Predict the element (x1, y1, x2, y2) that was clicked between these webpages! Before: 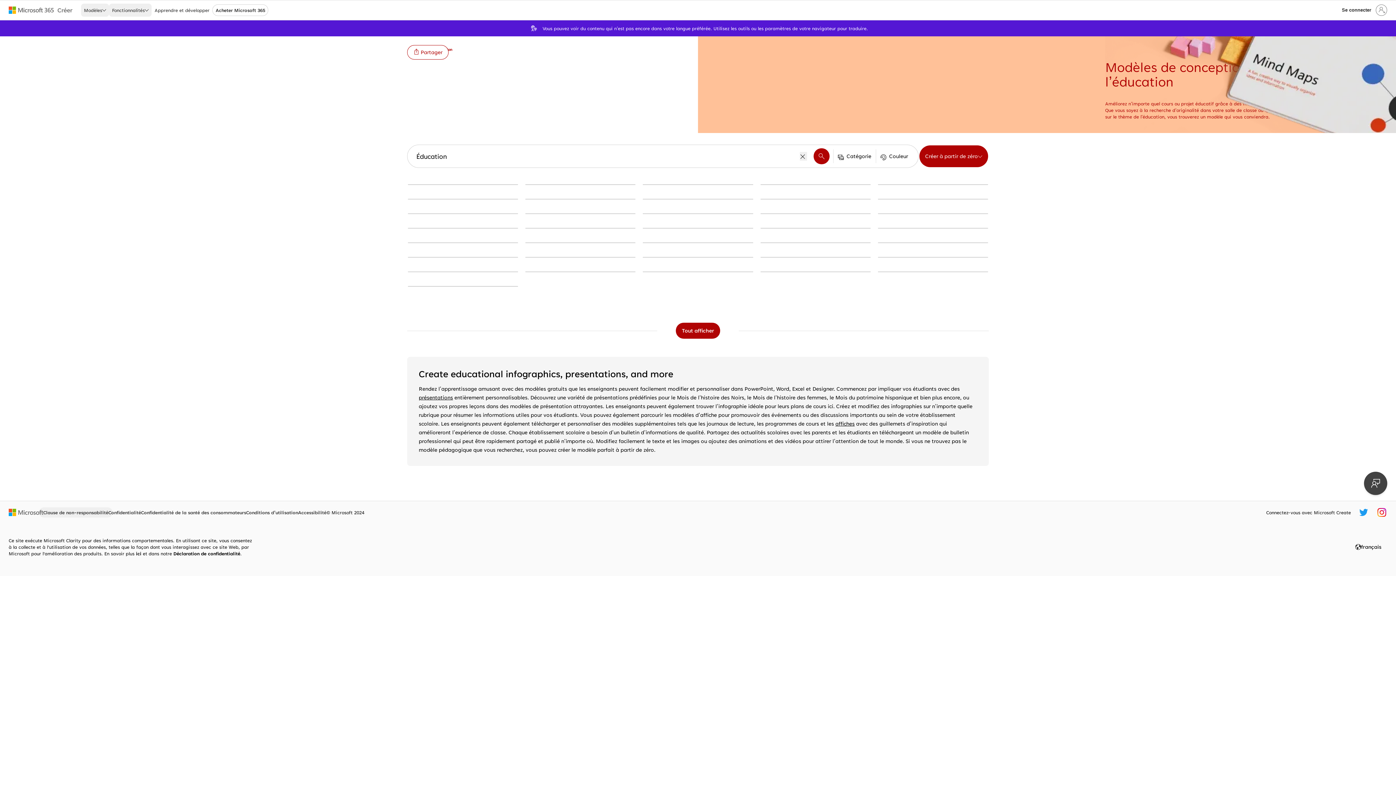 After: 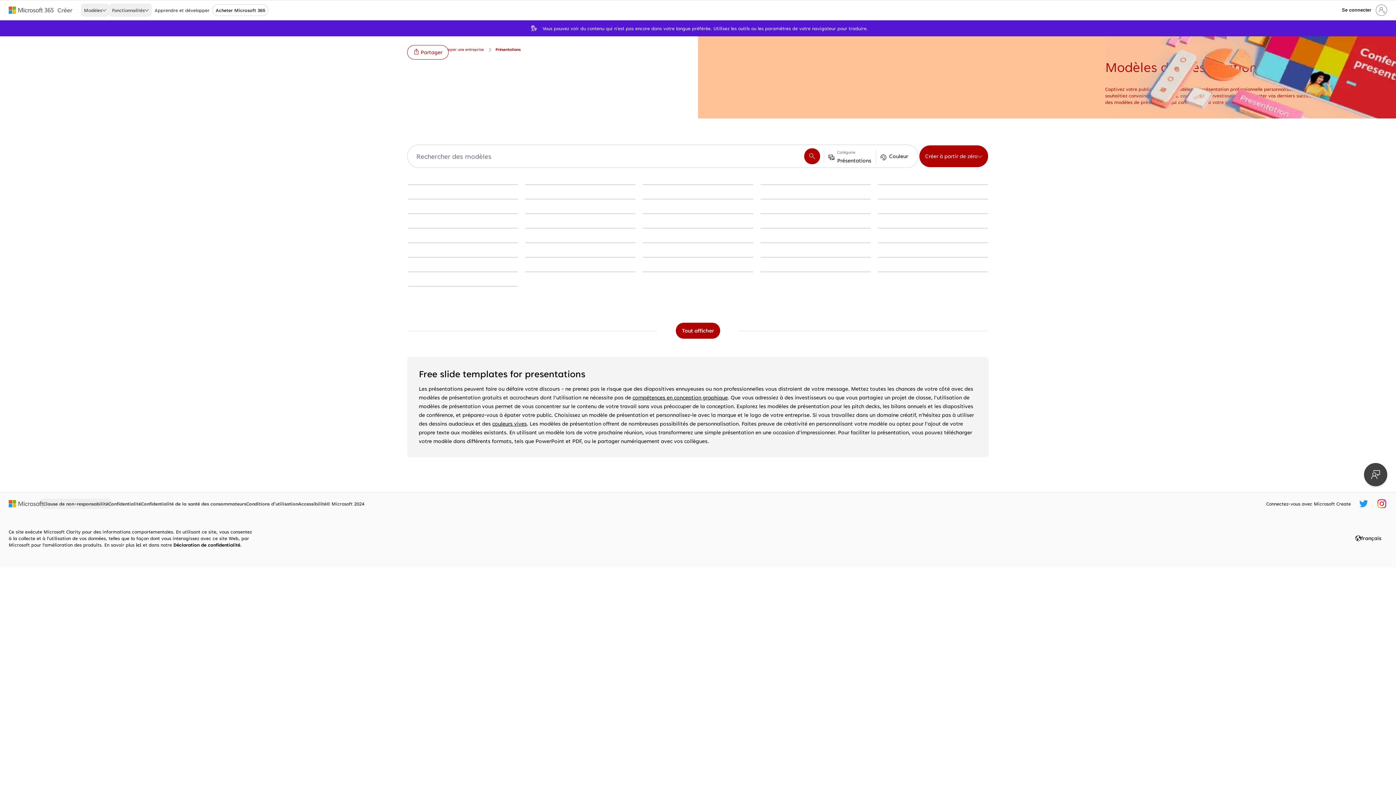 Action: label: présentations bbox: (418, 394, 453, 401)